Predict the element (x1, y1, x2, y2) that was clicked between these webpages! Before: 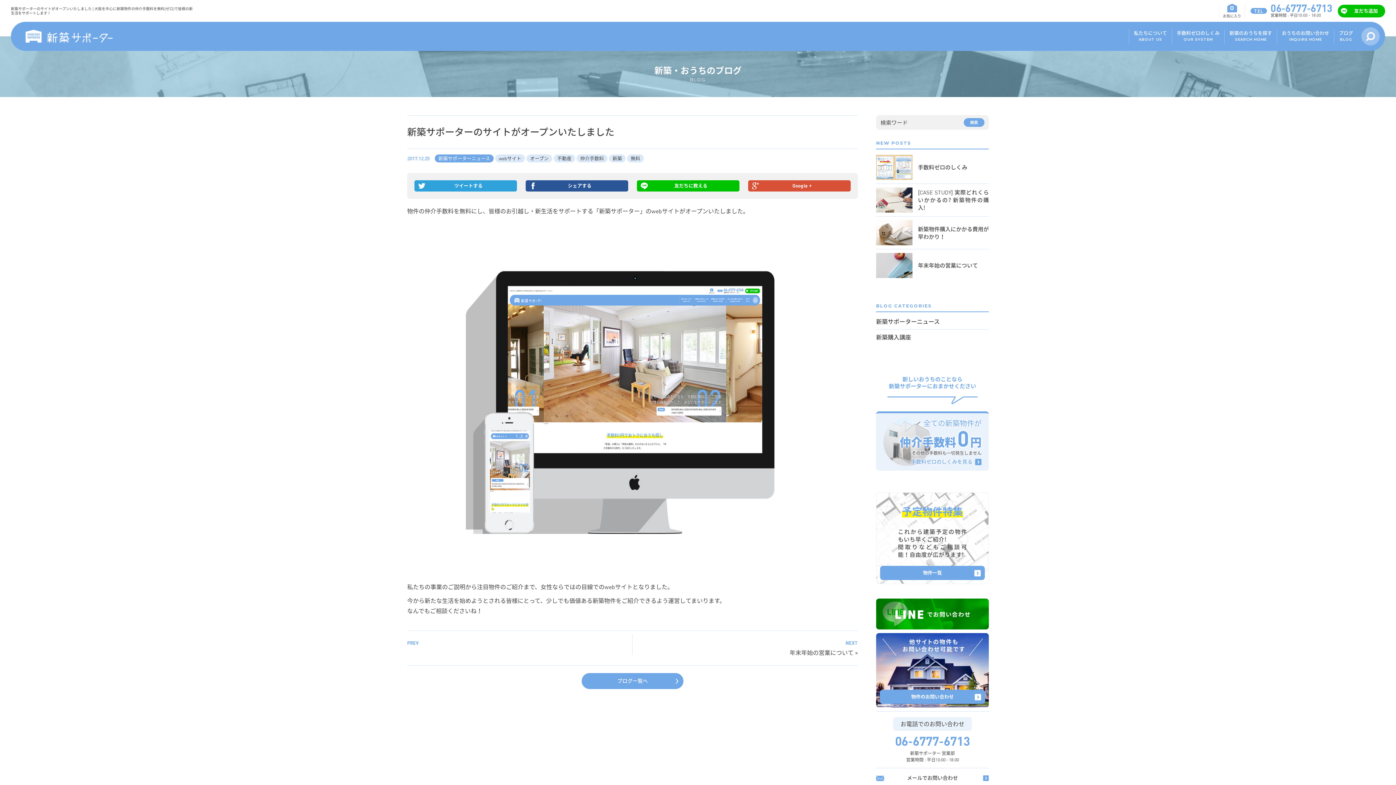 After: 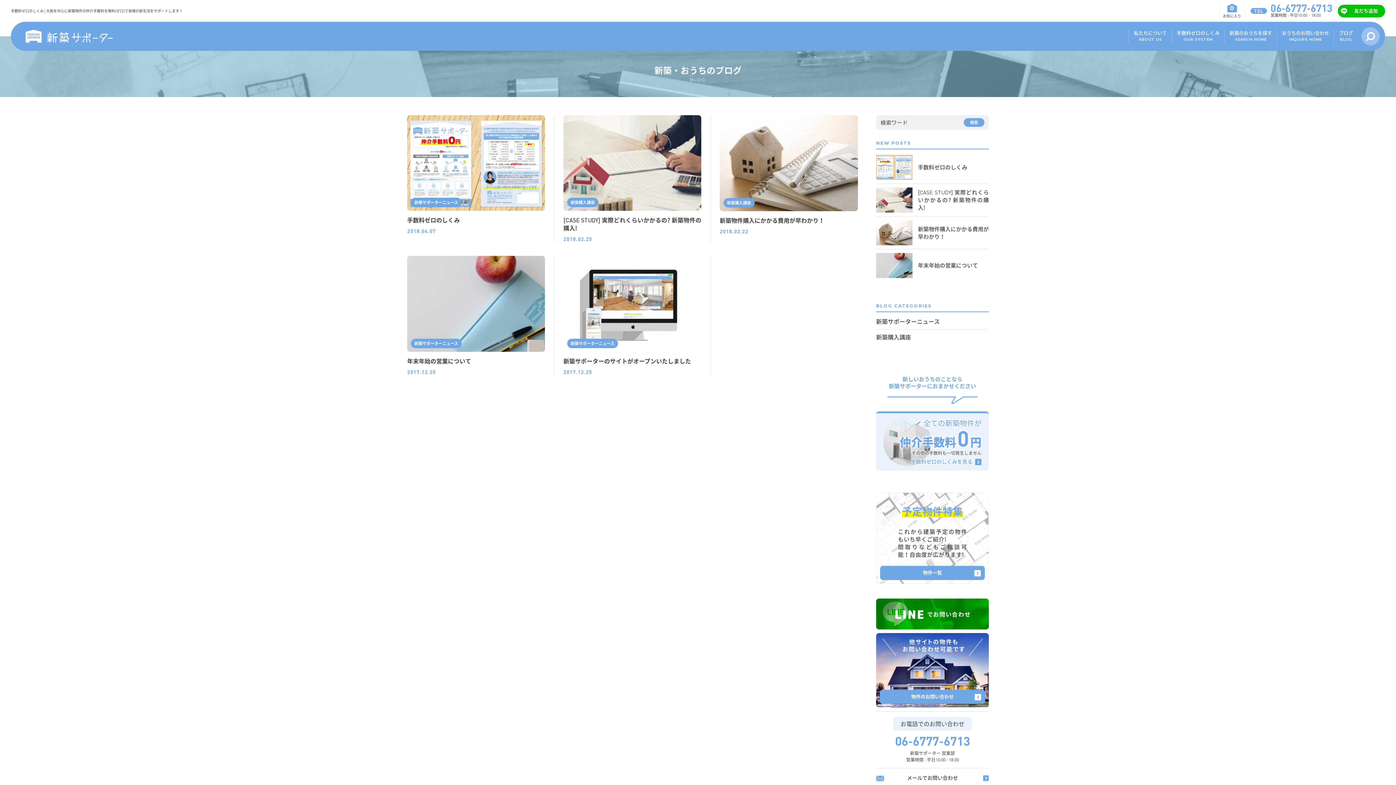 Action: bbox: (630, 155, 640, 161) label: 無料